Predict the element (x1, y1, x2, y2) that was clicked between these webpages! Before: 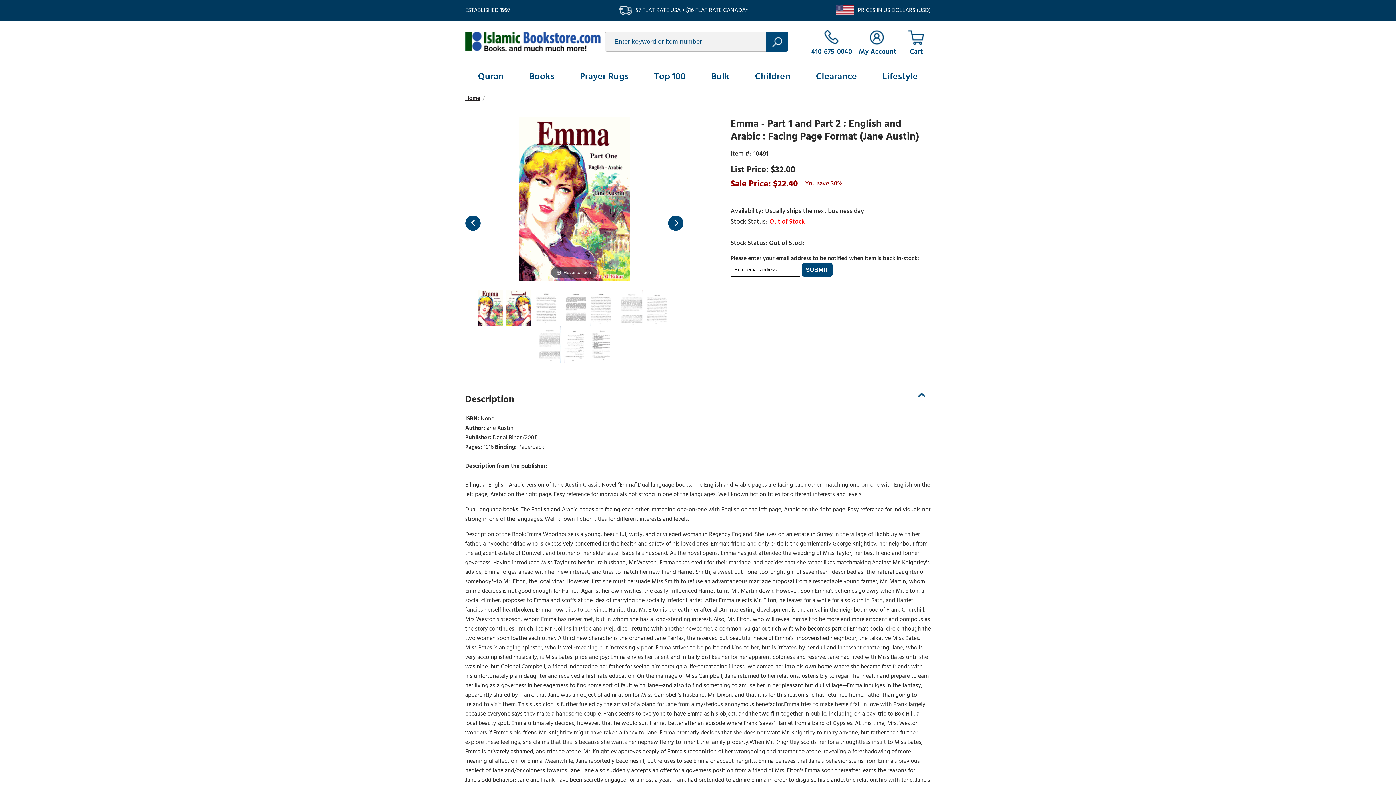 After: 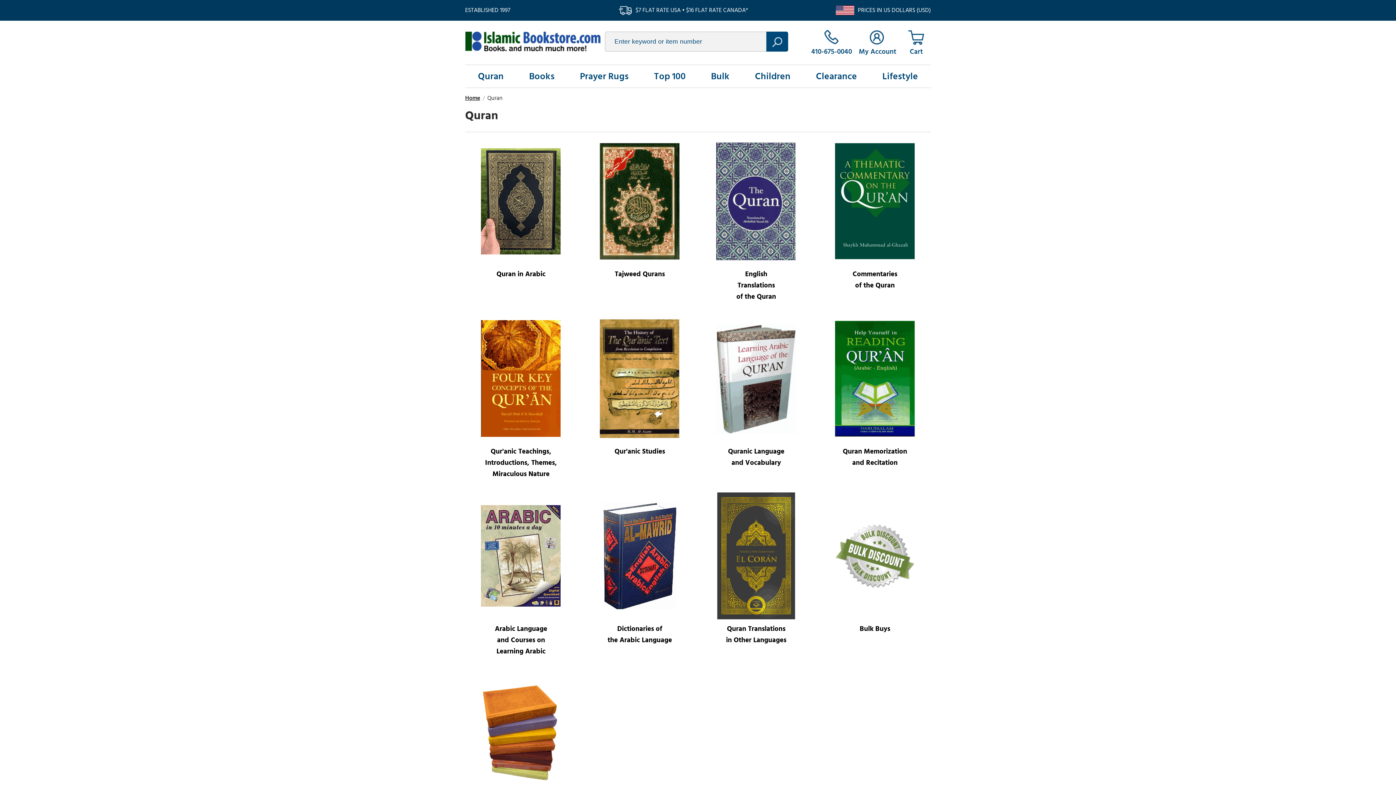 Action: bbox: (478, 68, 503, 84) label: Quran